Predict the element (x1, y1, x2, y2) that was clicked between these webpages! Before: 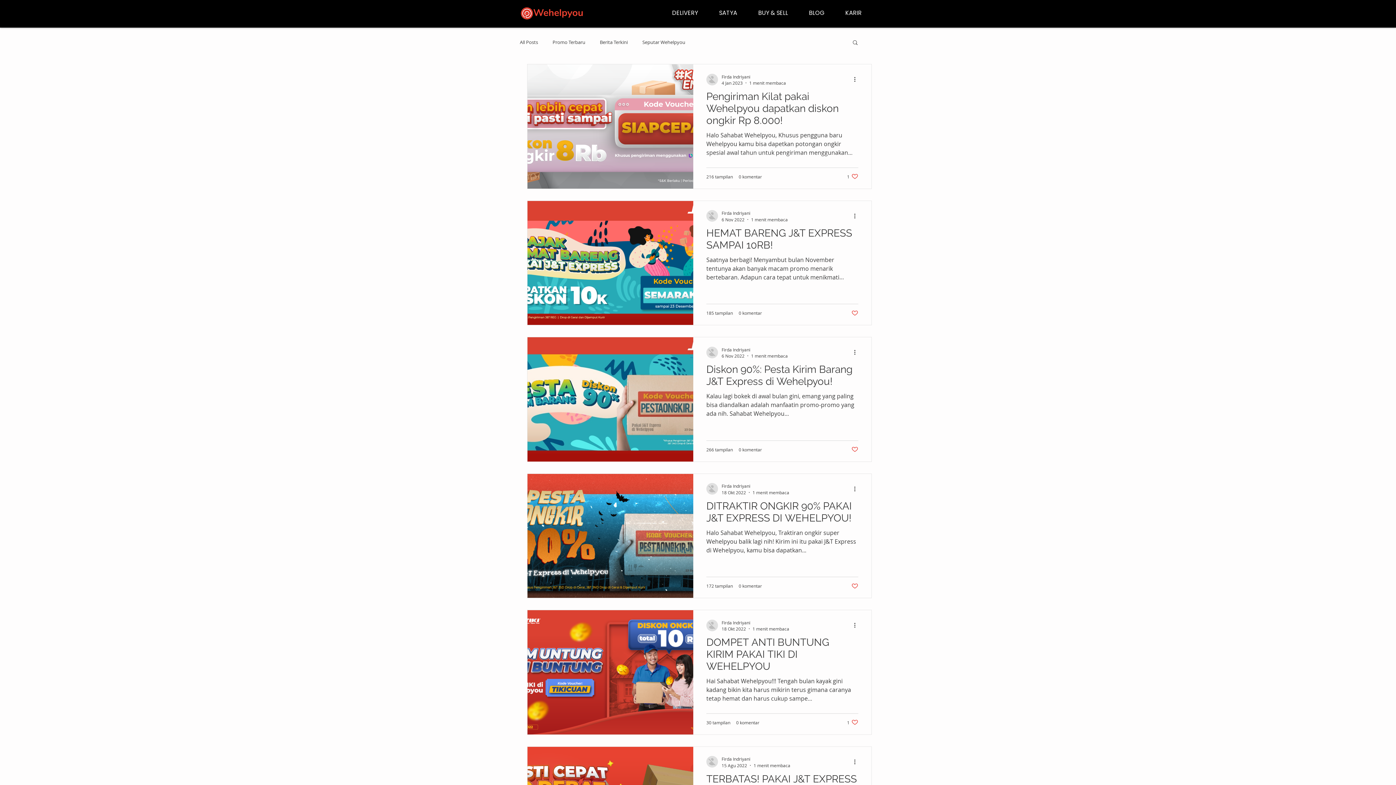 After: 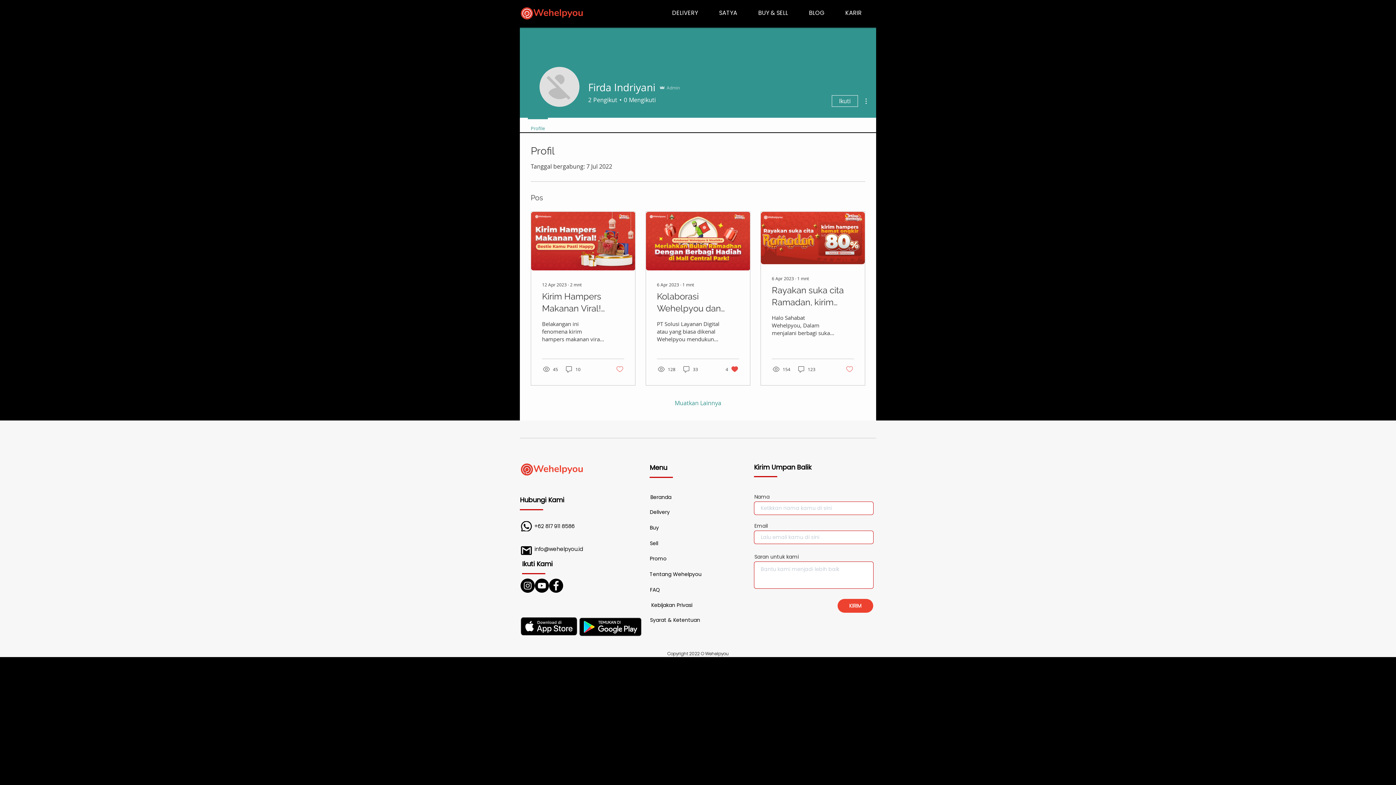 Action: label: Firda Indriyani bbox: (721, 619, 789, 626)